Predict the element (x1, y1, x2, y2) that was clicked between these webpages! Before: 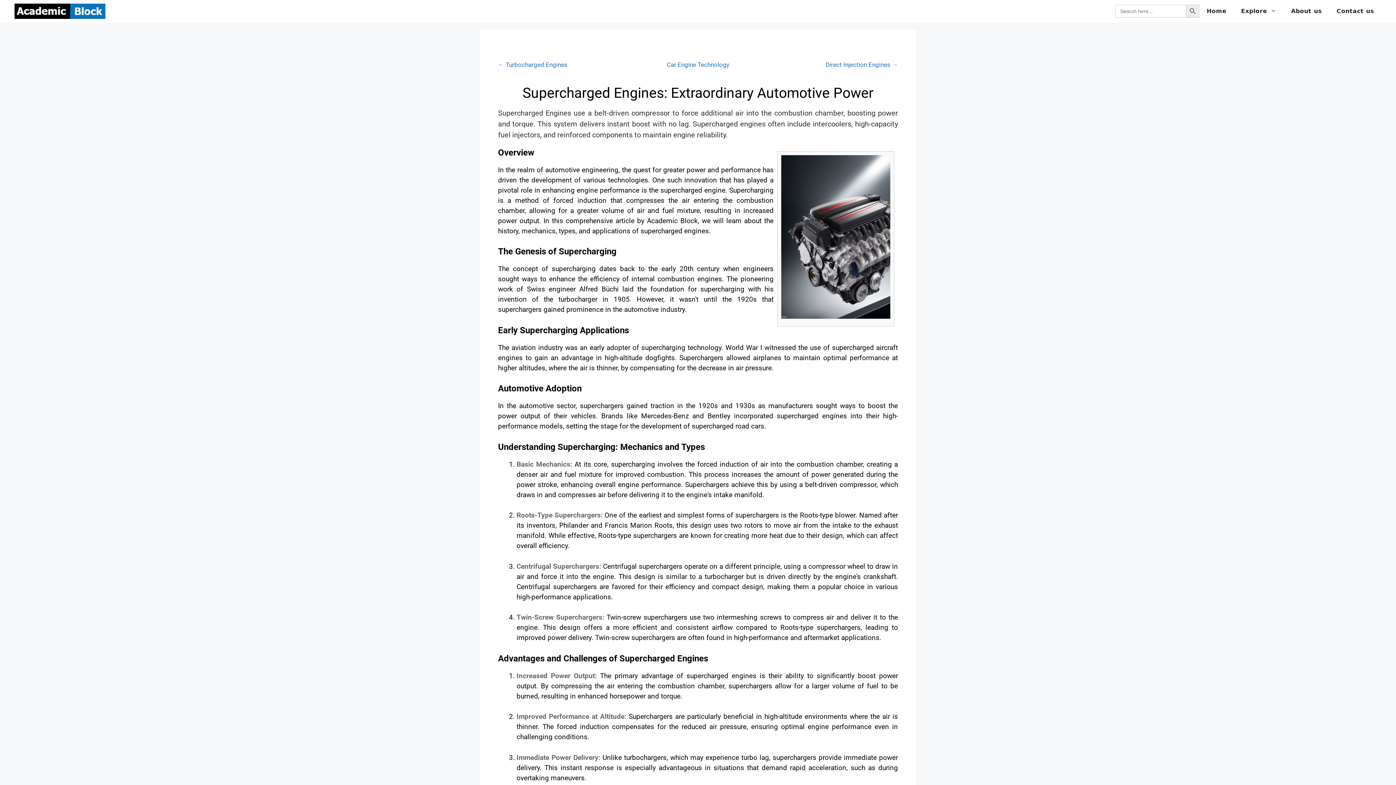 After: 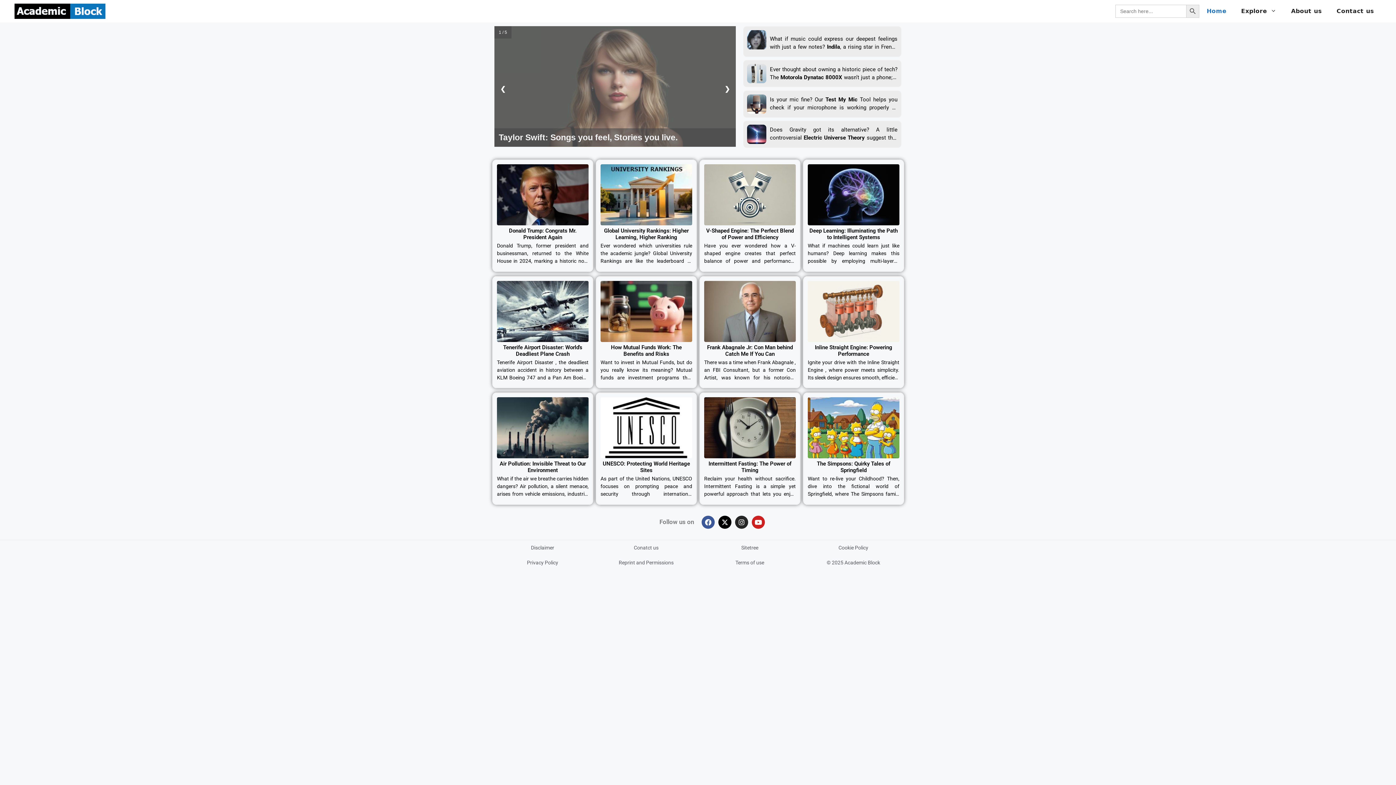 Action: bbox: (14, 7, 105, 14)